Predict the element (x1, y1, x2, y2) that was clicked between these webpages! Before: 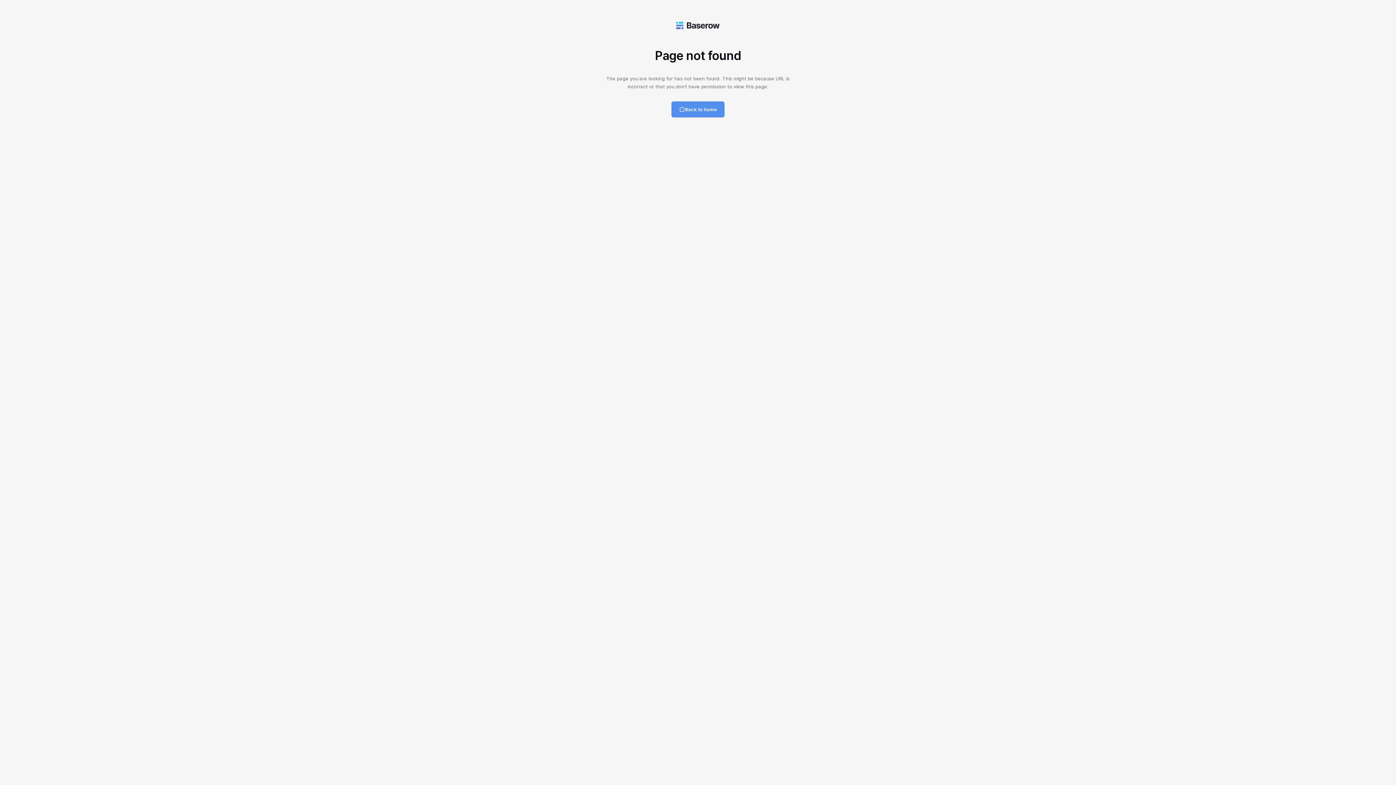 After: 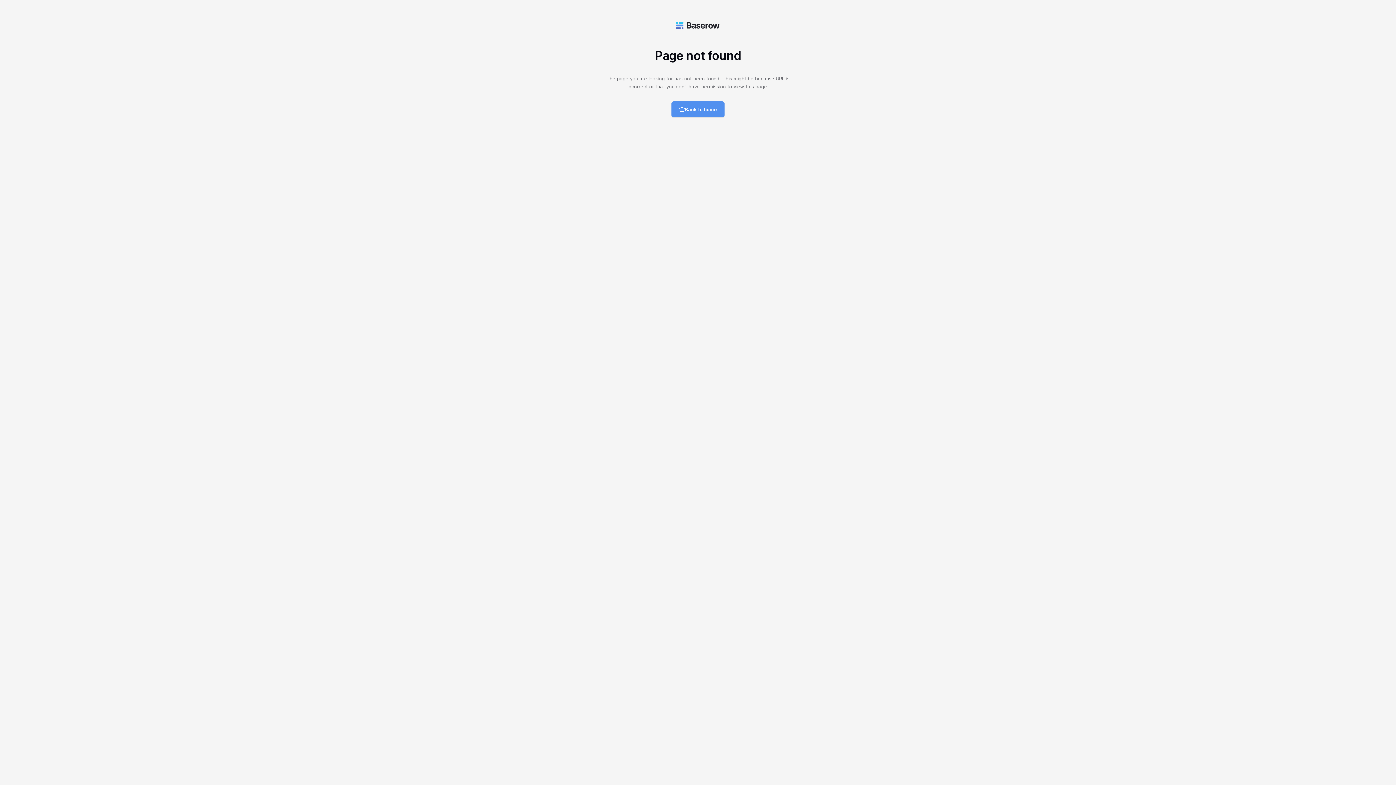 Action: bbox: (676, 24, 720, 30)